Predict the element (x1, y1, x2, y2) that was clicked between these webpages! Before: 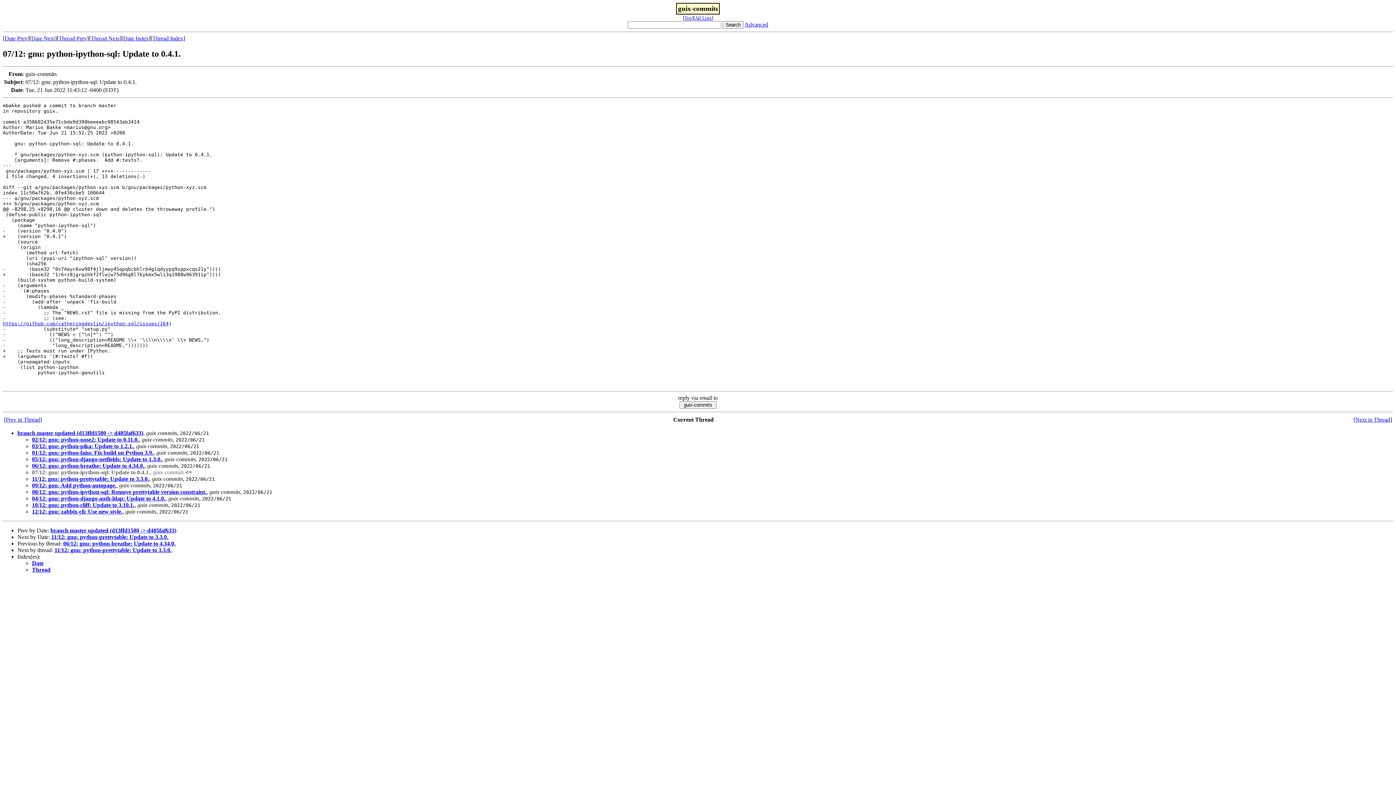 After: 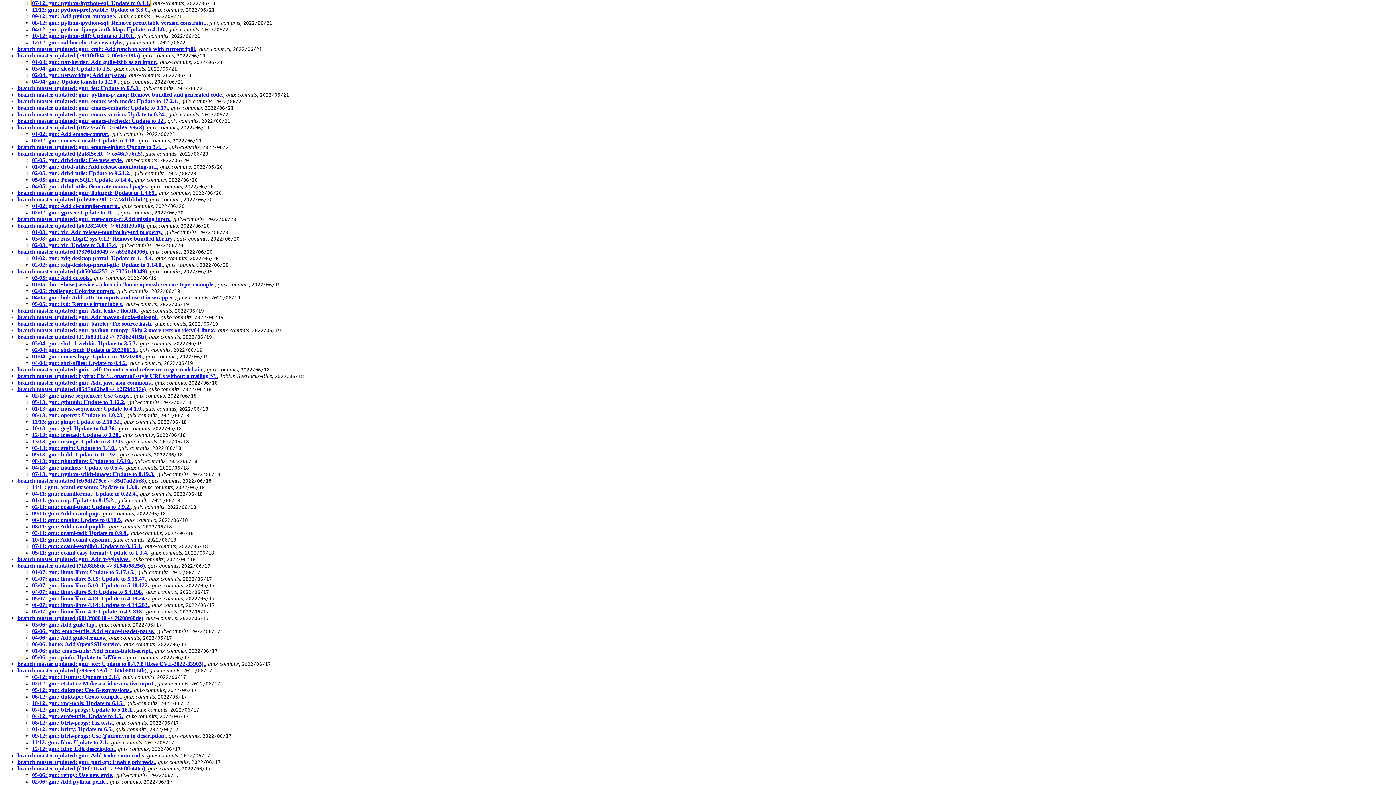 Action: label: Thread Index bbox: (152, 35, 183, 41)